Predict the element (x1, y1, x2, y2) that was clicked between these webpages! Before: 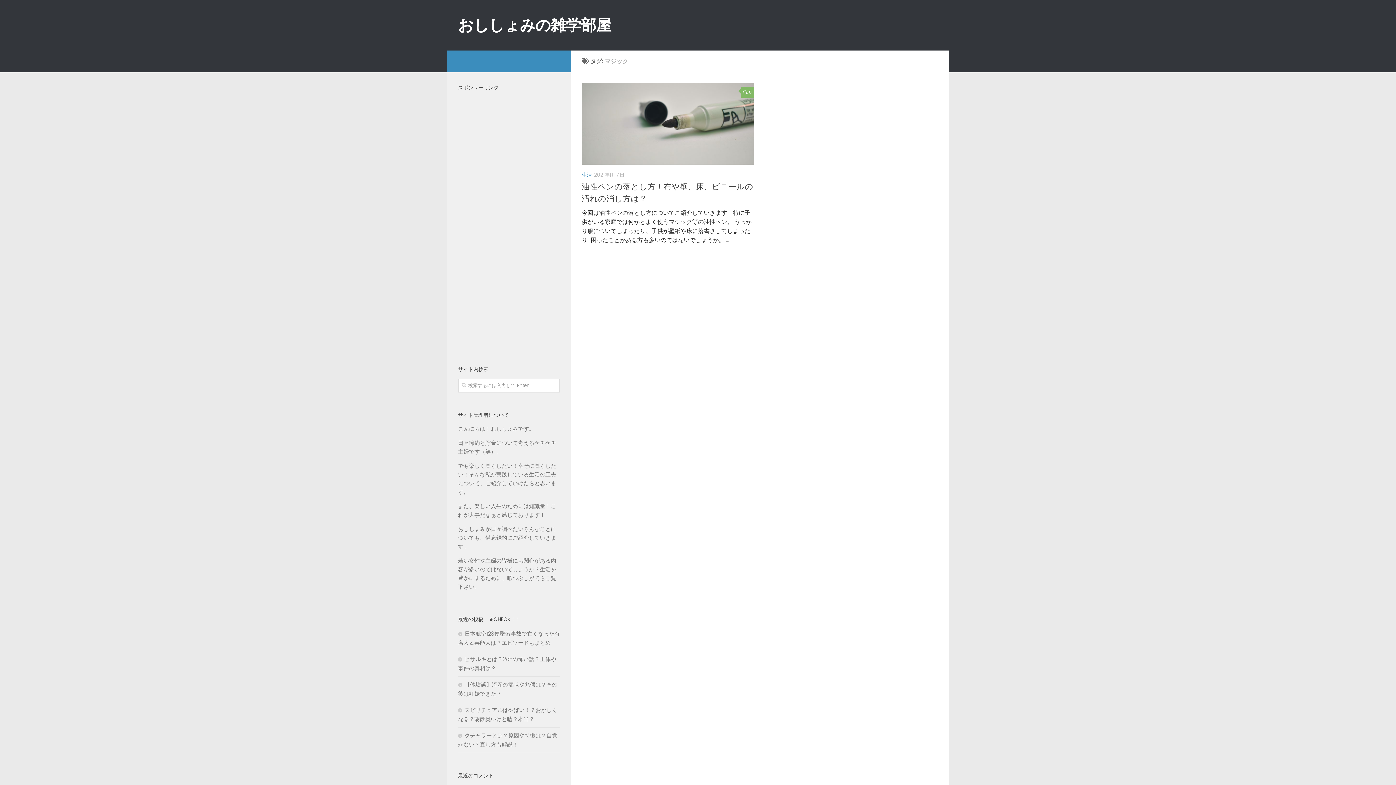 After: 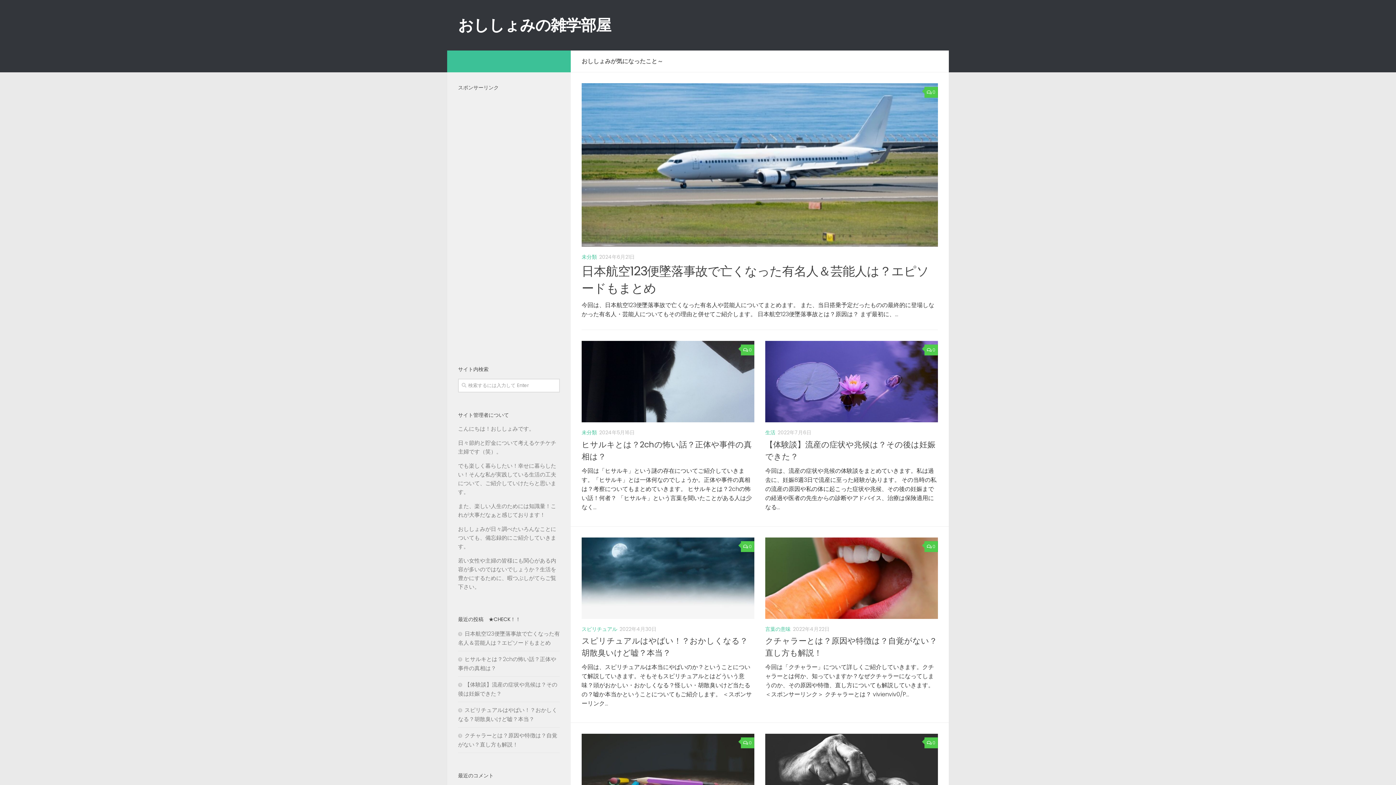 Action: bbox: (458, 14, 611, 36) label: おししょみの雑学部屋